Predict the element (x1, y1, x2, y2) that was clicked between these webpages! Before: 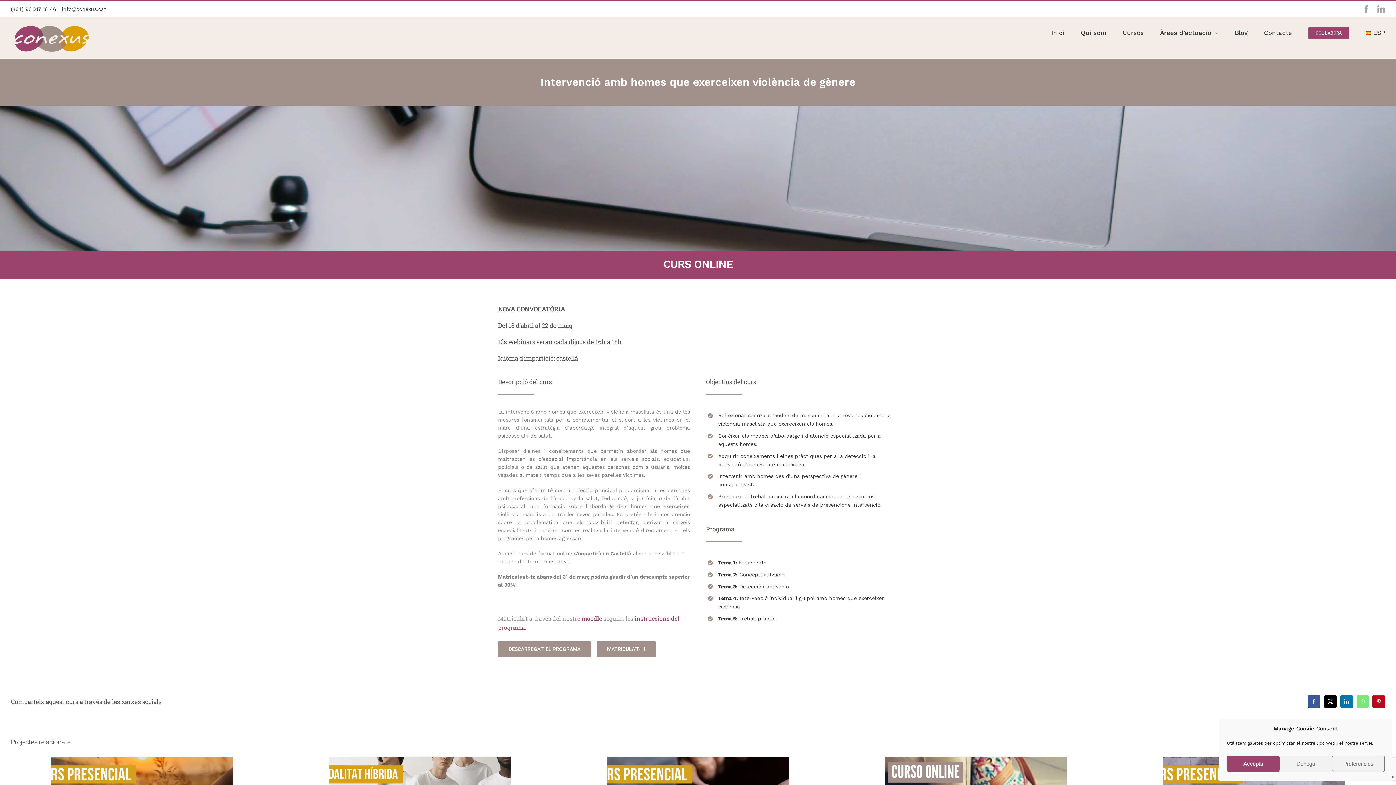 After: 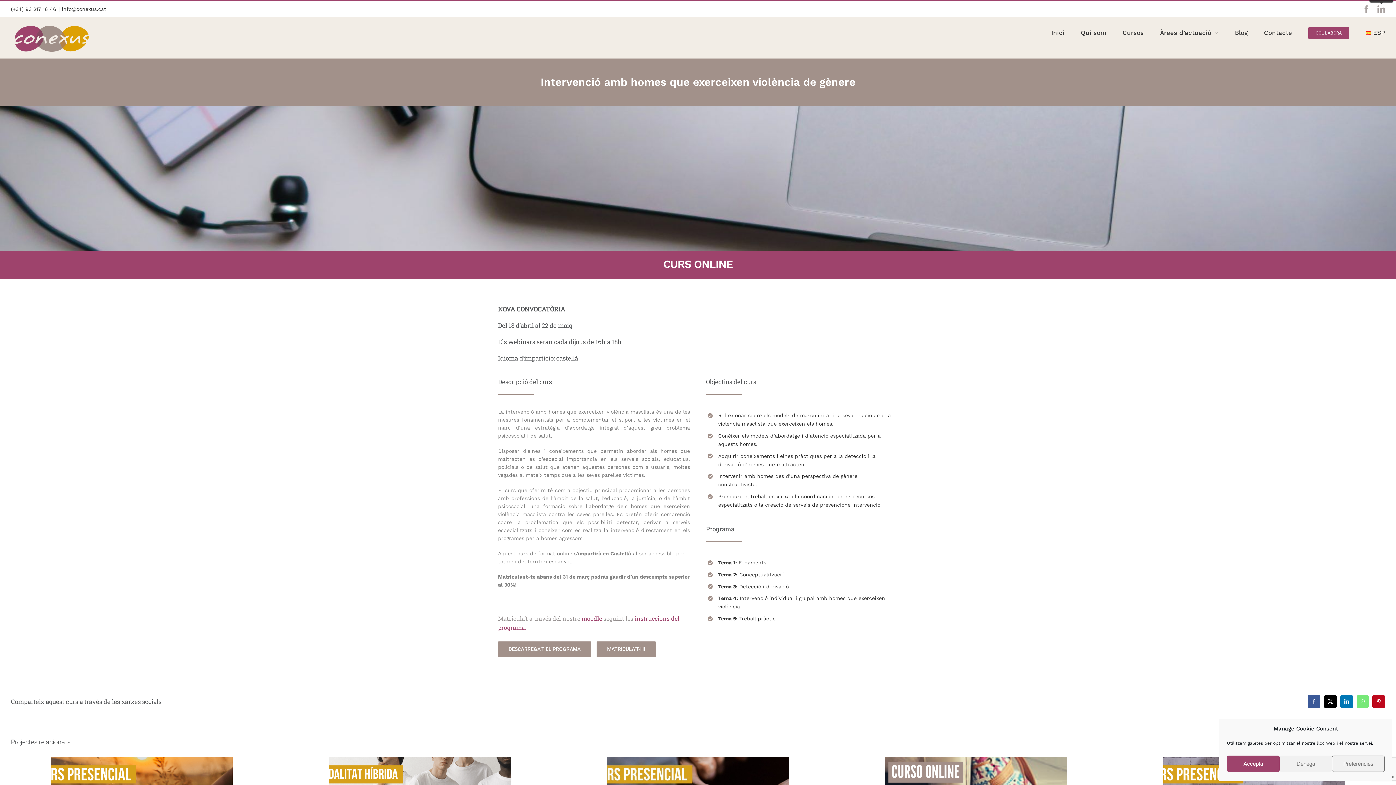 Action: label: LinkedIn bbox: (1377, 5, 1385, 12)